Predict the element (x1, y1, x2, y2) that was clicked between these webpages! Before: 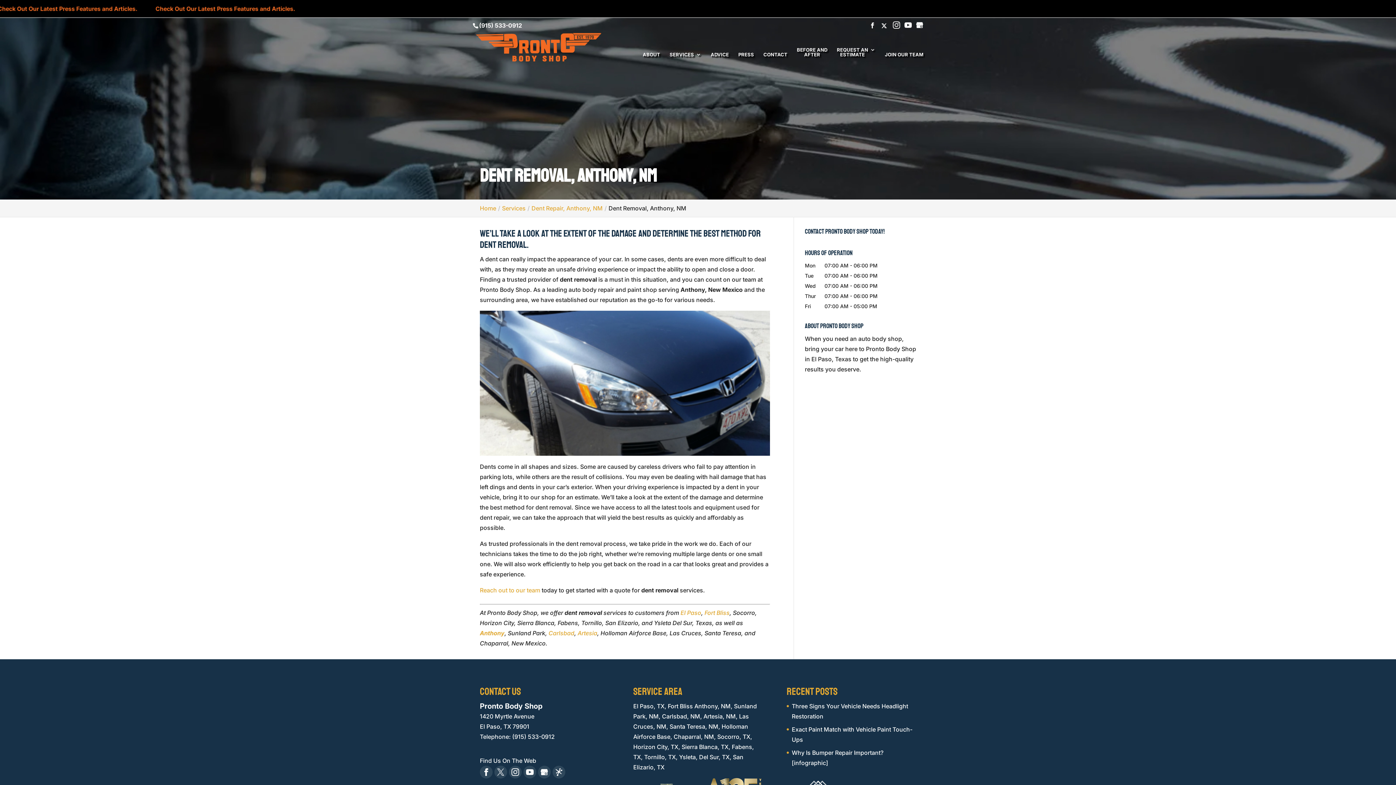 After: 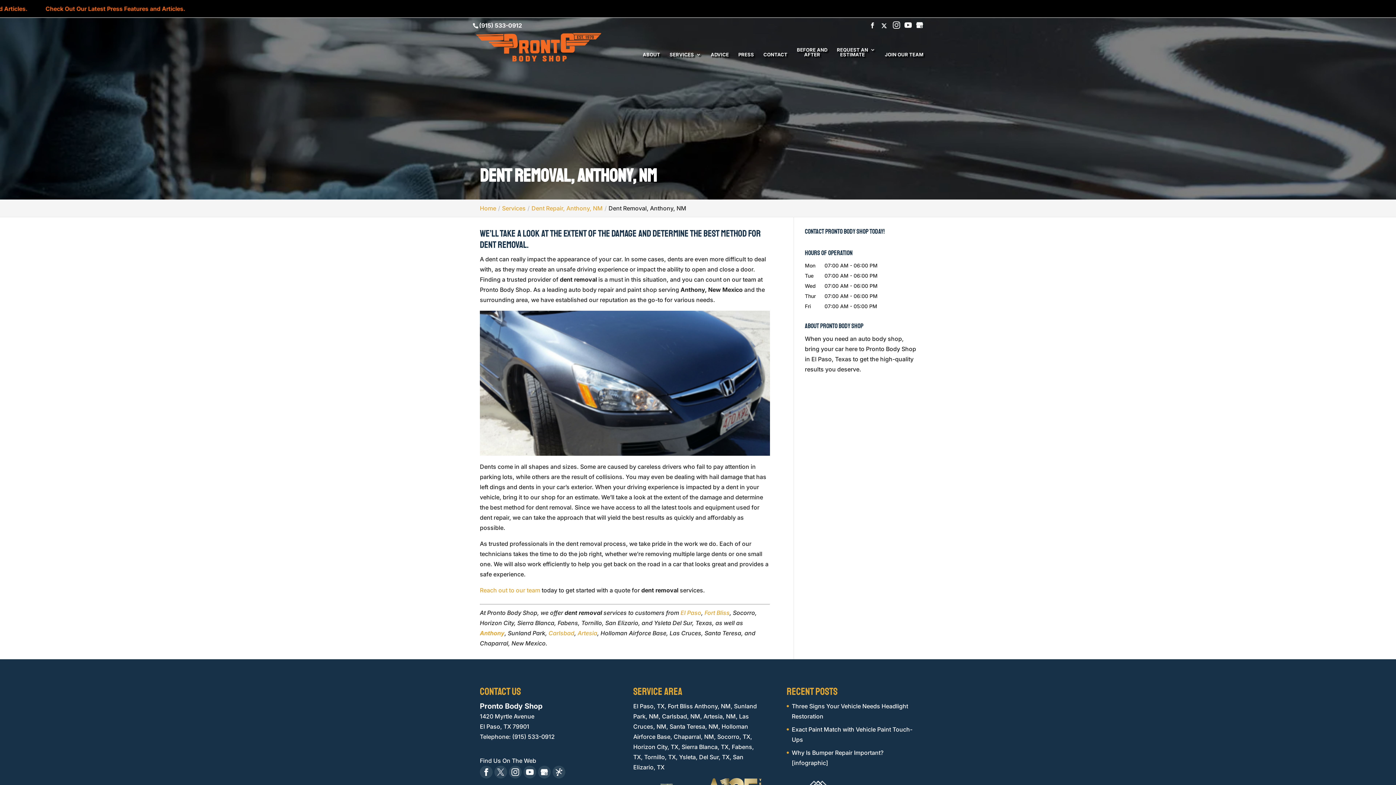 Action: bbox: (480, 766, 492, 778)